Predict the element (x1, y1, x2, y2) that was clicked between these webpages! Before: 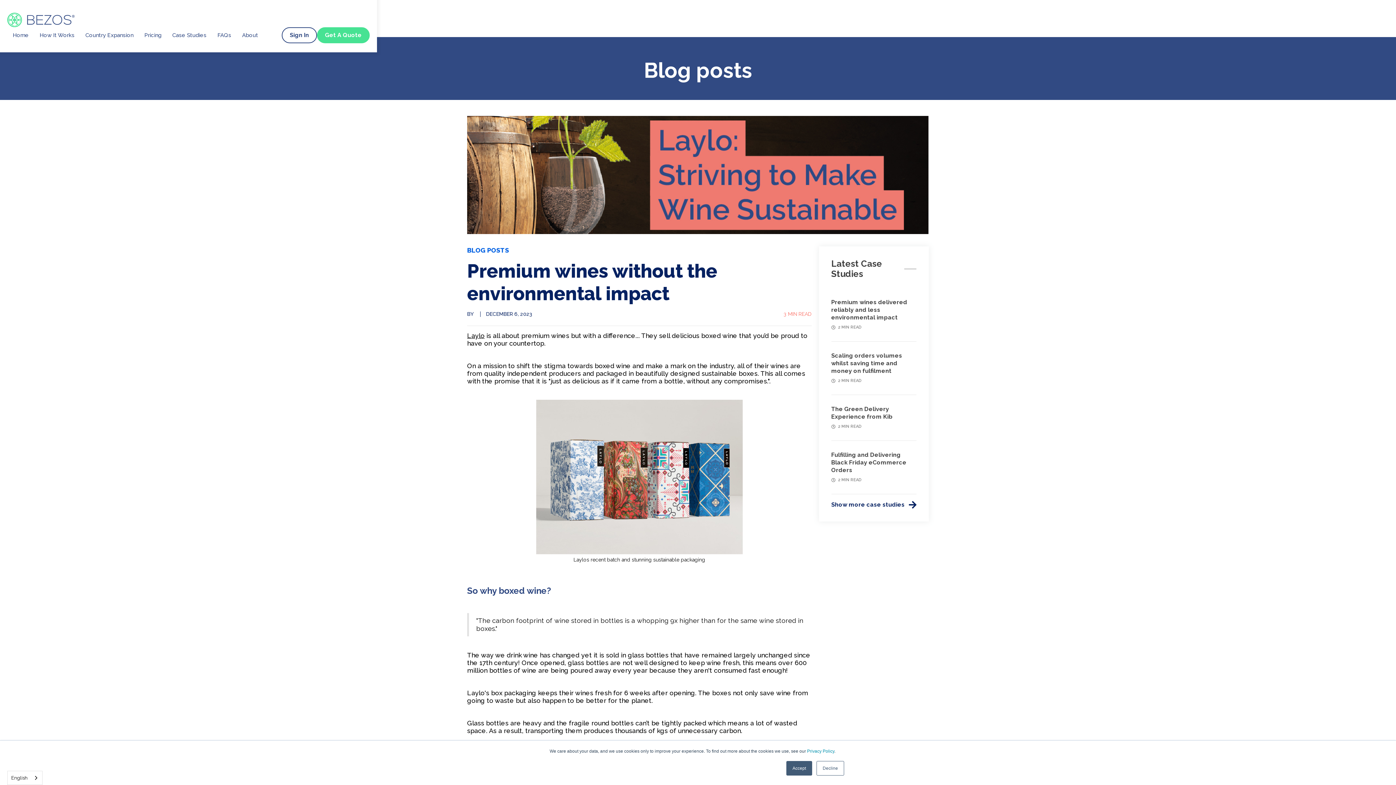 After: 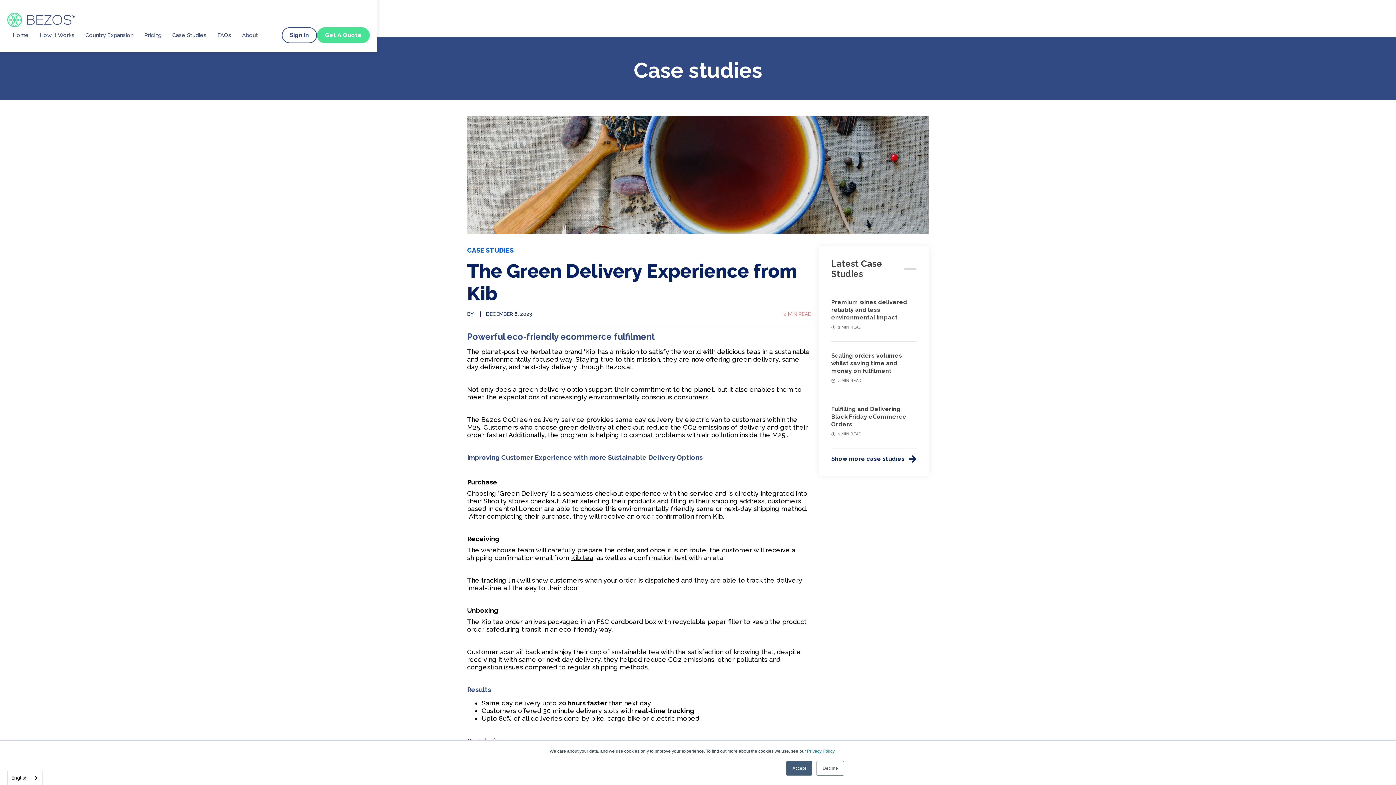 Action: bbox: (831, 405, 916, 423) label: The Green Delivery Experience from Kib